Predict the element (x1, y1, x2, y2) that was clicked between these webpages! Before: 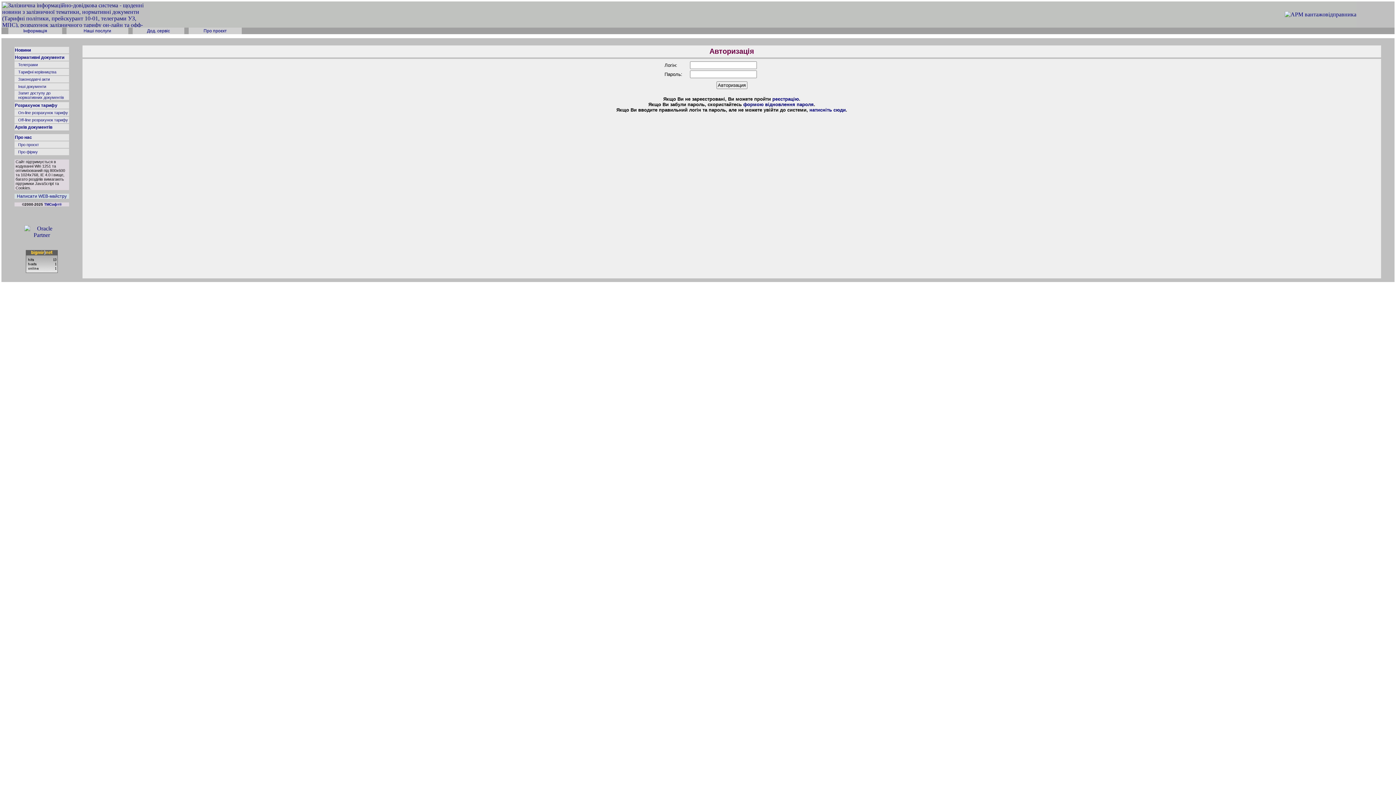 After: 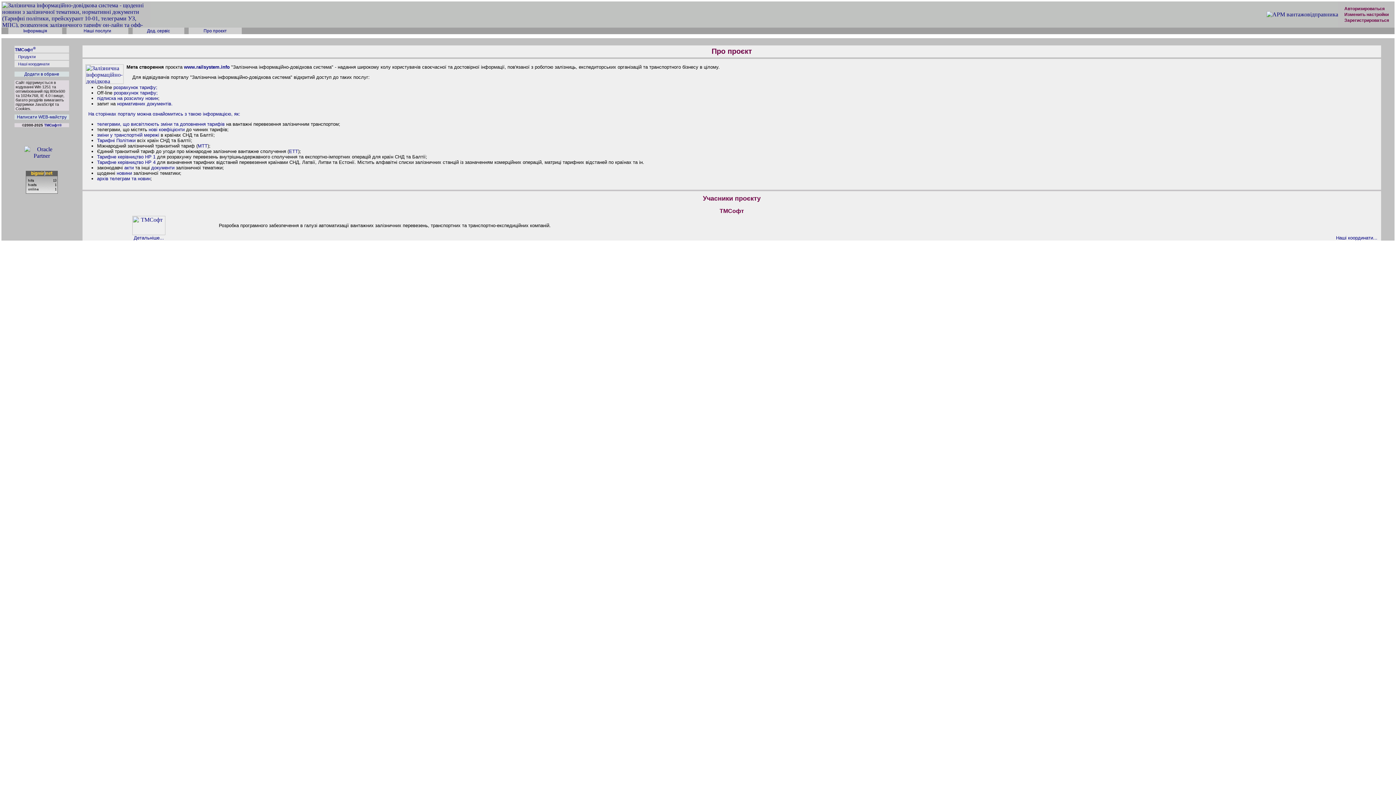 Action: bbox: (14, 142, 69, 146) label: Про проєкт